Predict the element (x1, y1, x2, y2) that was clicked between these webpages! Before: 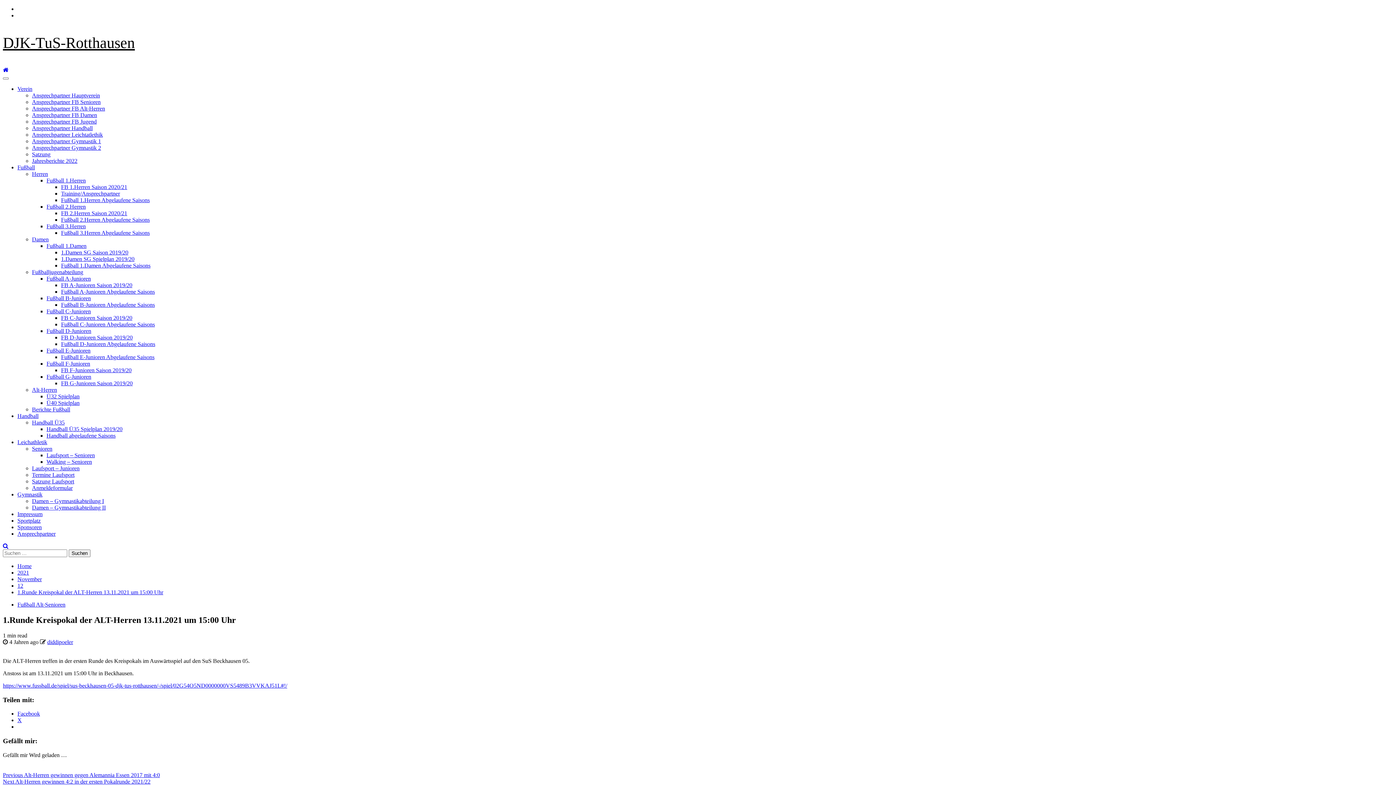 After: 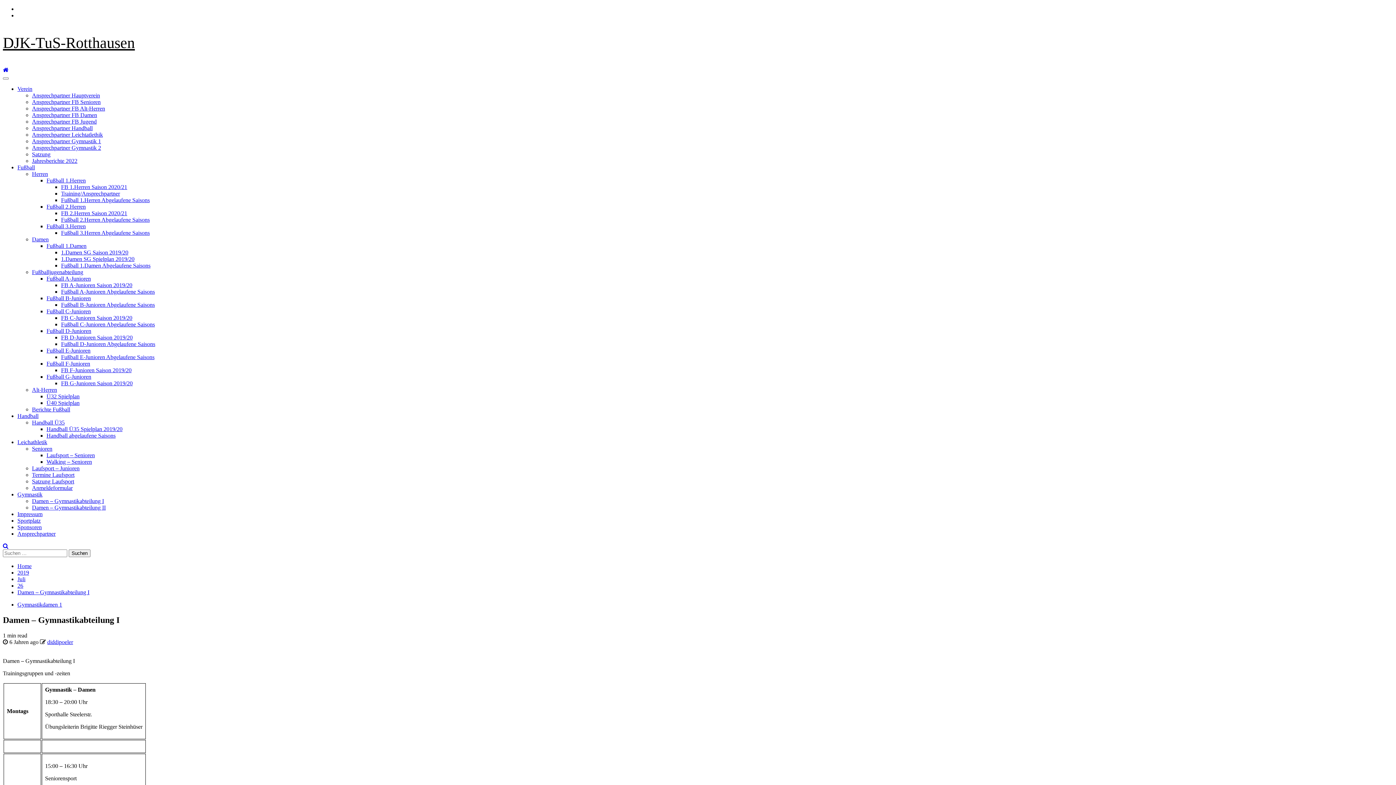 Action: label: Damen – Gymnastikabteilung I bbox: (32, 498, 104, 504)